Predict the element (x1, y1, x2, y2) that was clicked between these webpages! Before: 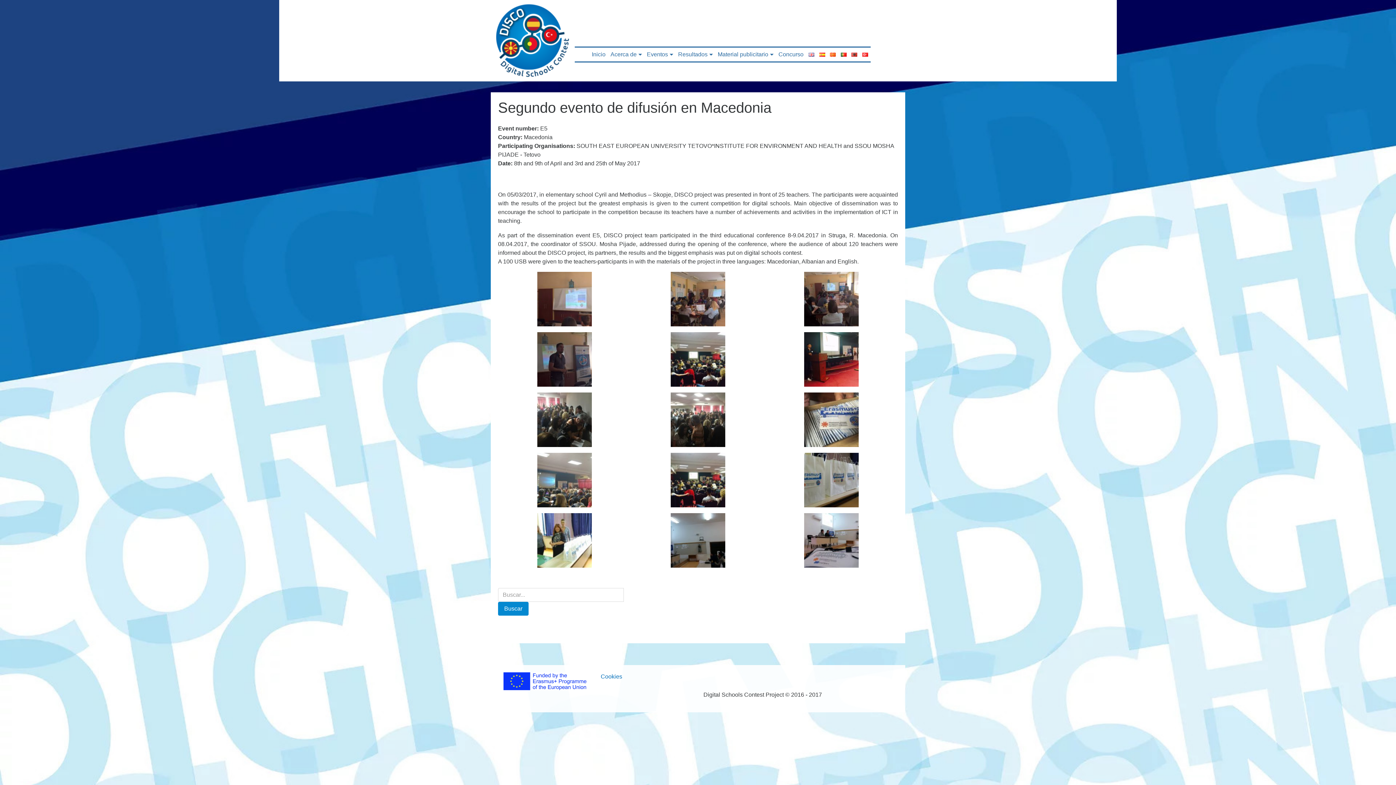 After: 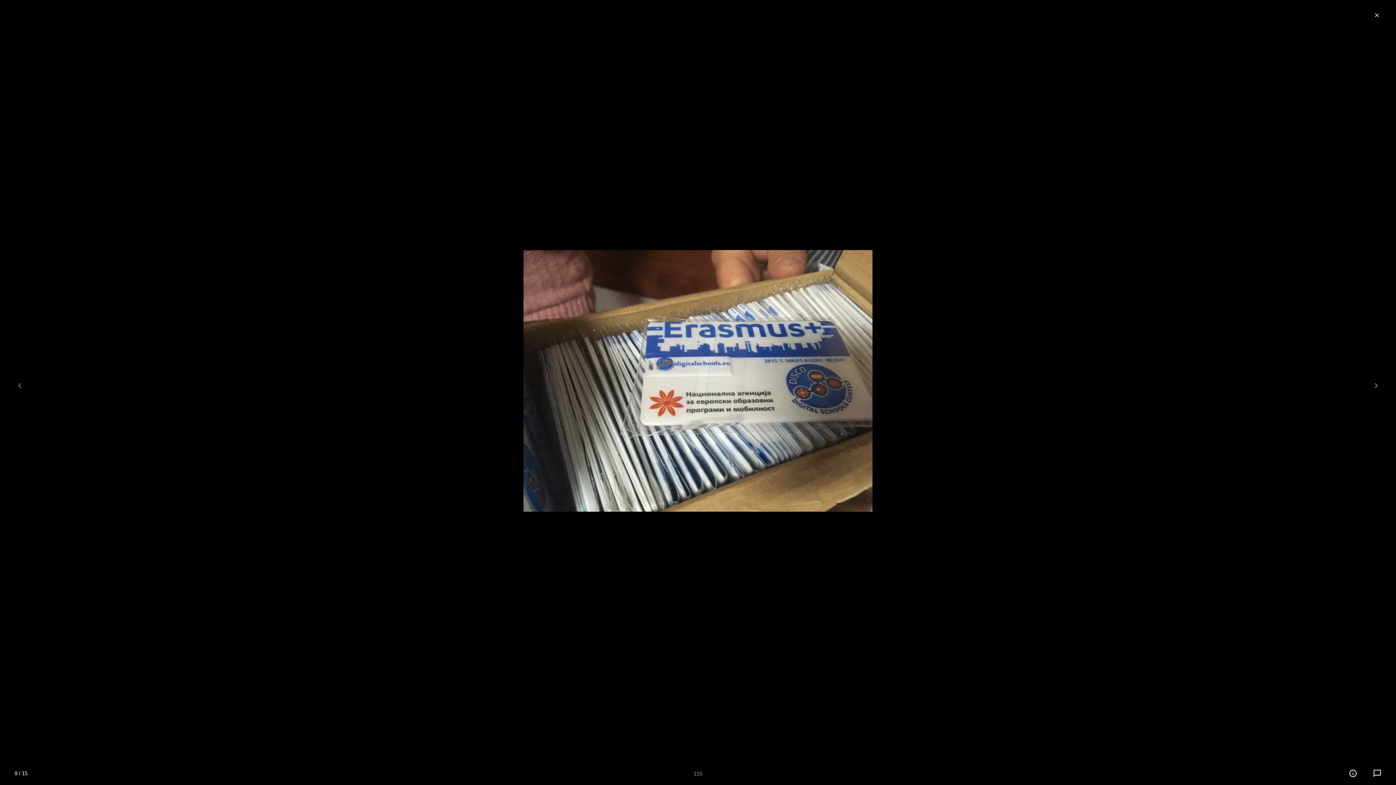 Action: bbox: (804, 416, 858, 422)